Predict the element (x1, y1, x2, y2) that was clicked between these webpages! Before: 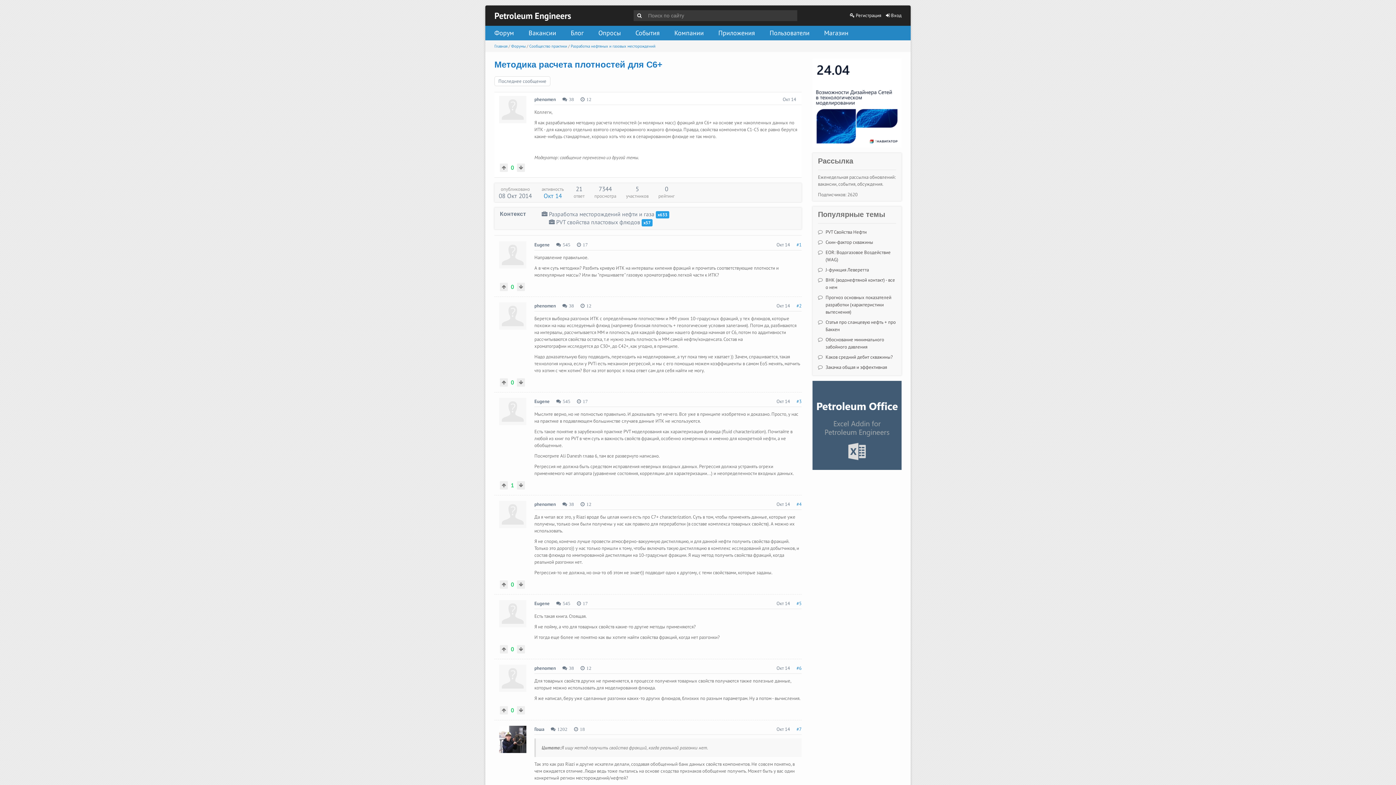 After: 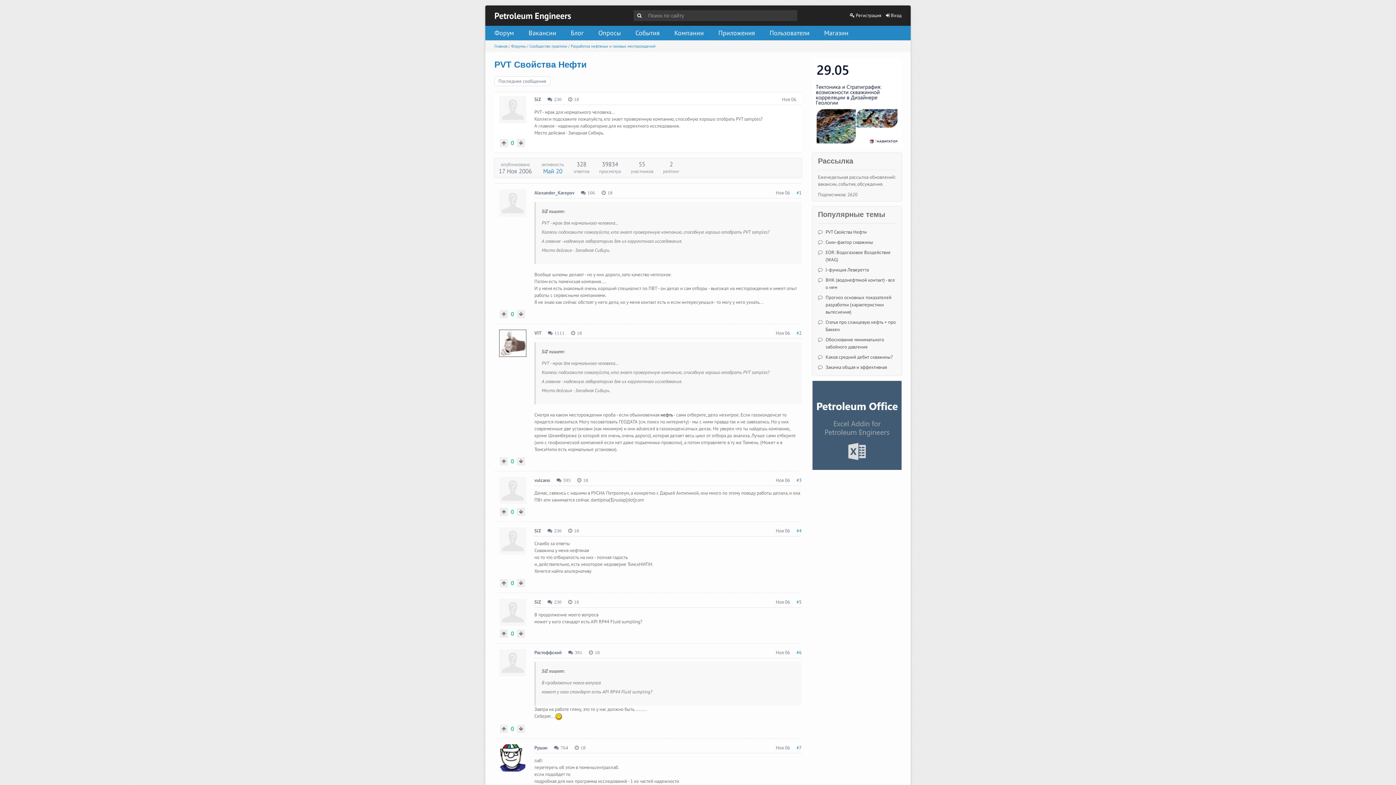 Action: label: PVT Свойства Нефти bbox: (825, 229, 866, 235)